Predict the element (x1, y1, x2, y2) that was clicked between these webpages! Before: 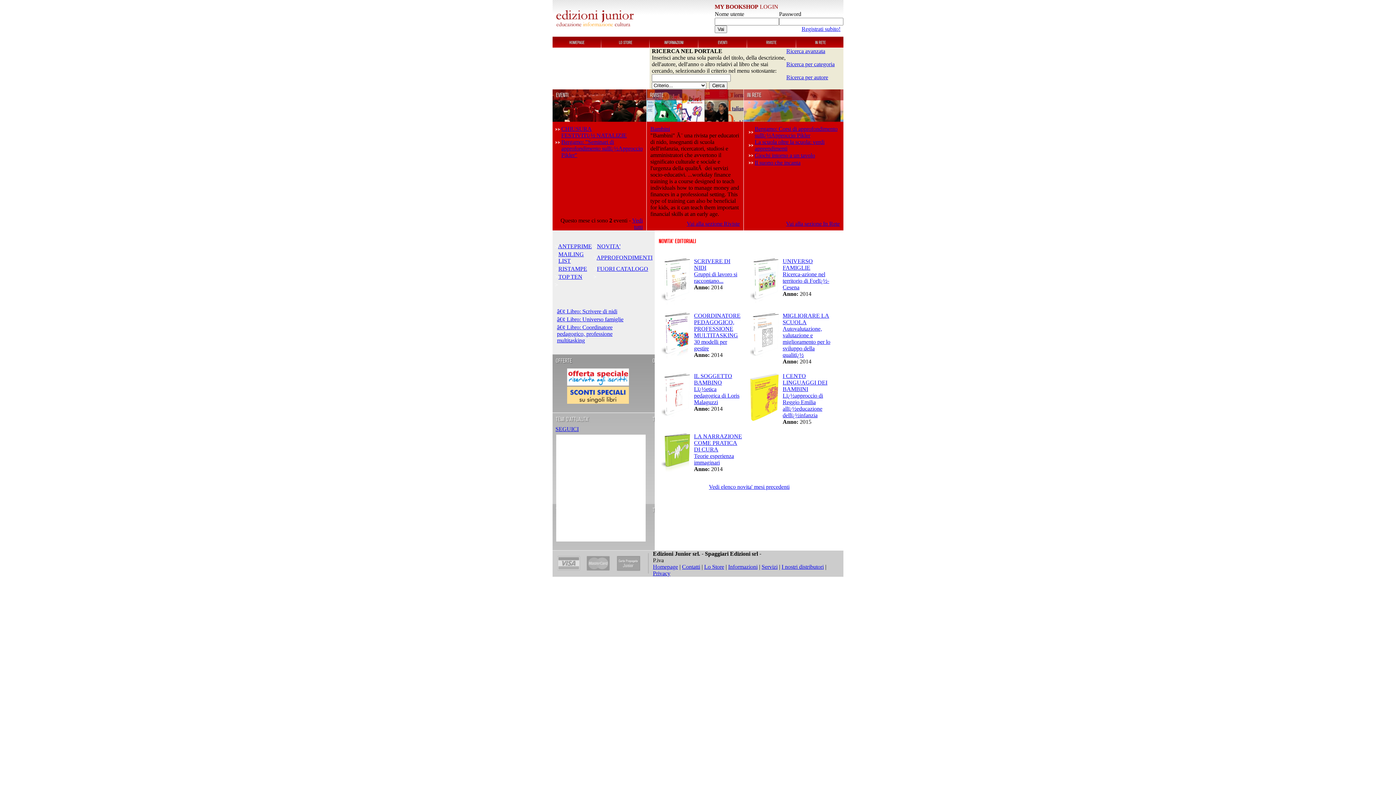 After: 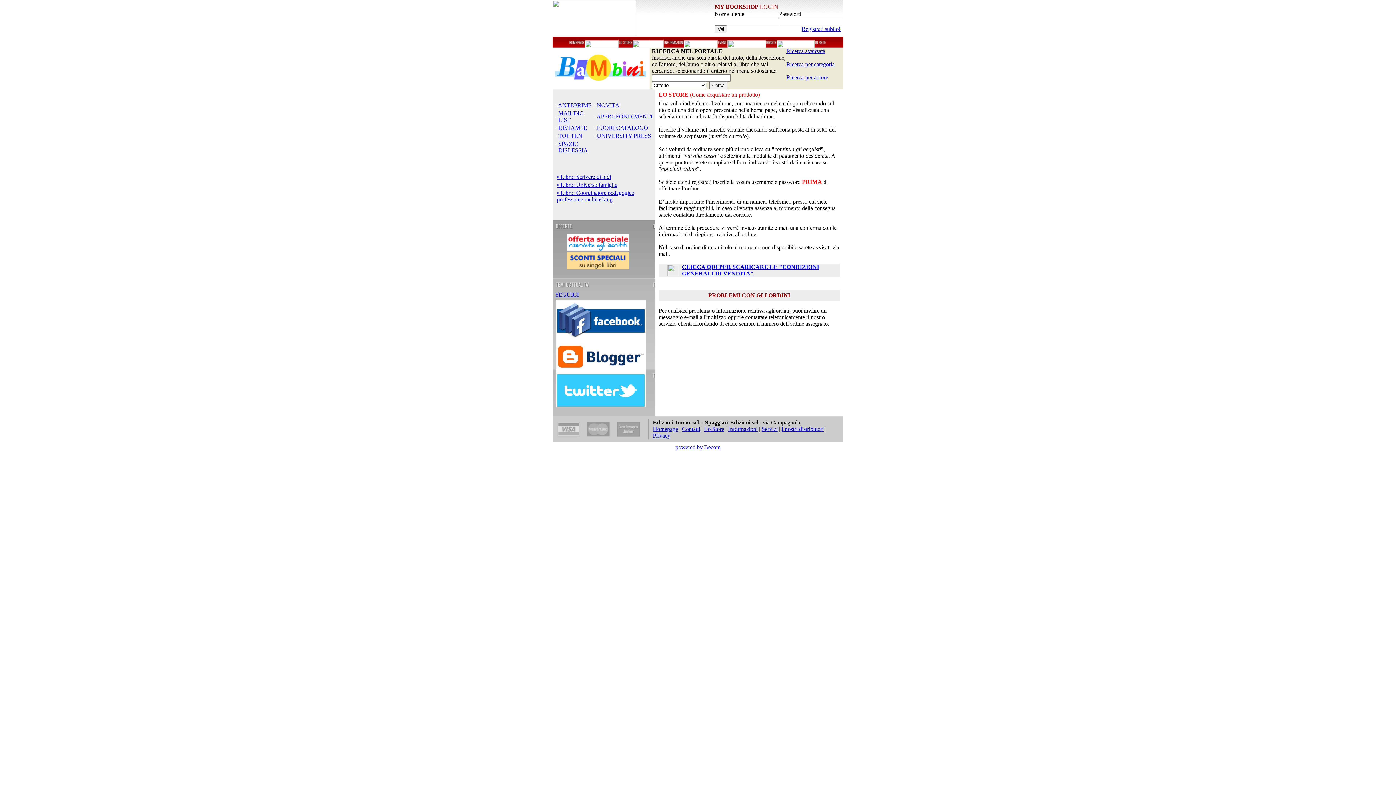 Action: bbox: (704, 564, 724, 570) label: Lo Store